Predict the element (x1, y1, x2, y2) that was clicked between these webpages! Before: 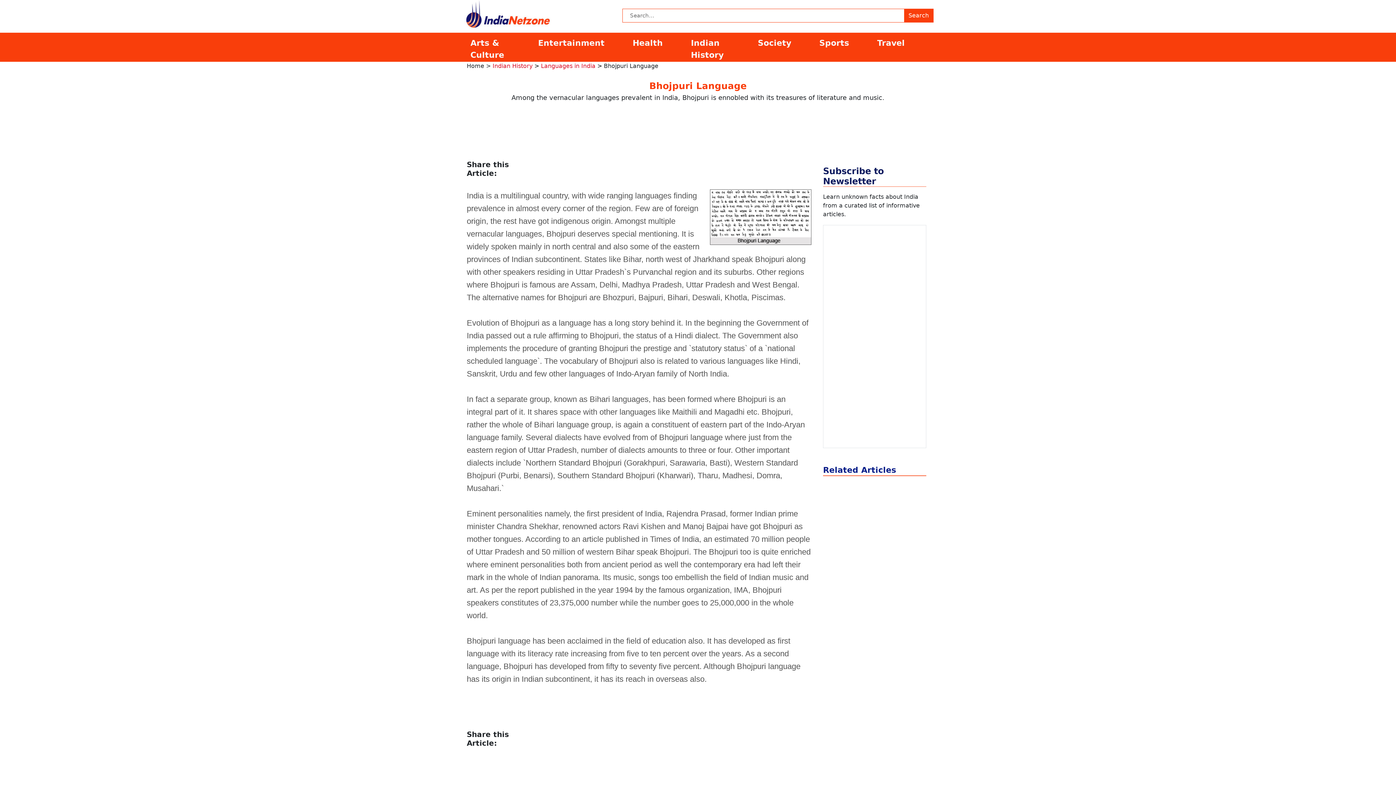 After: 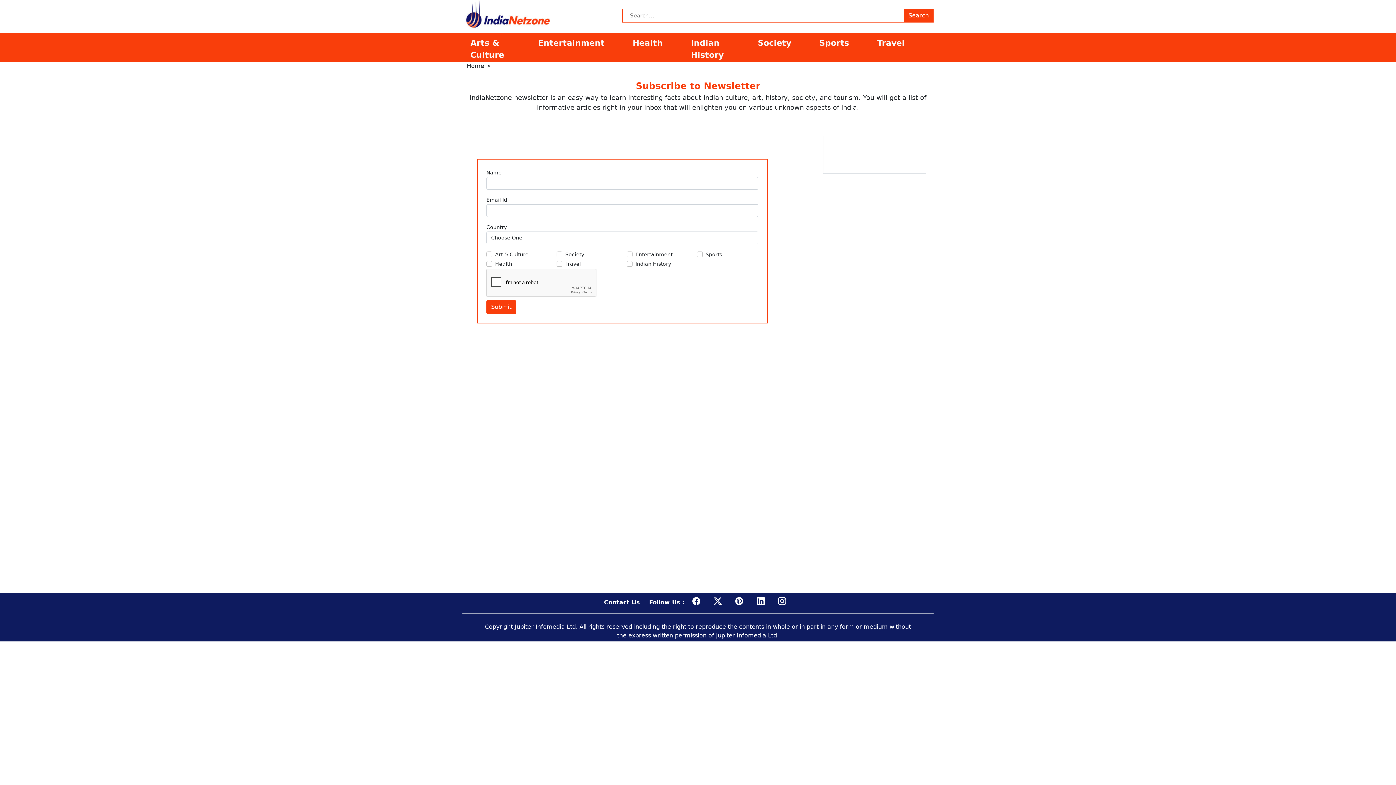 Action: bbox: (823, 193, 920, 217) label: Learn unknown facts about India from a curated list of informative articles.